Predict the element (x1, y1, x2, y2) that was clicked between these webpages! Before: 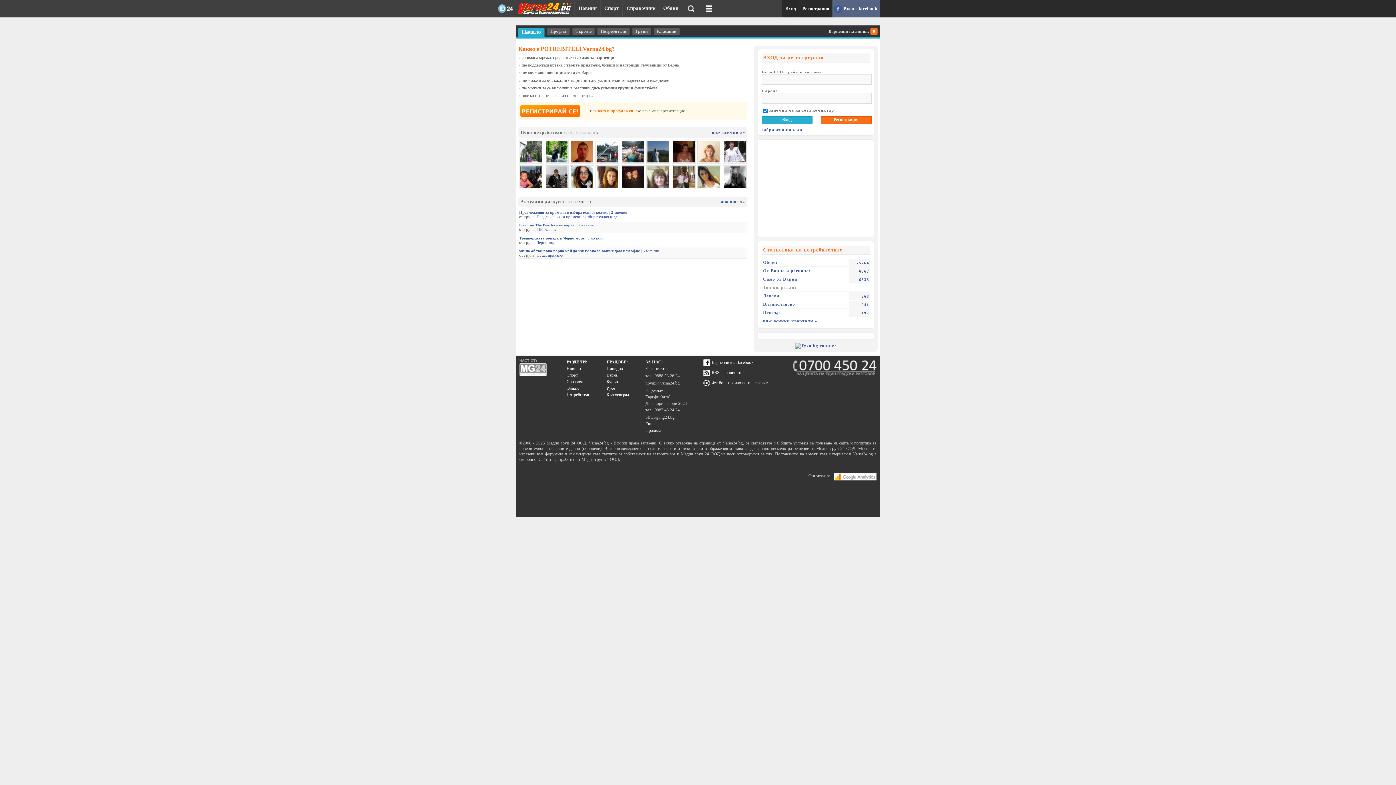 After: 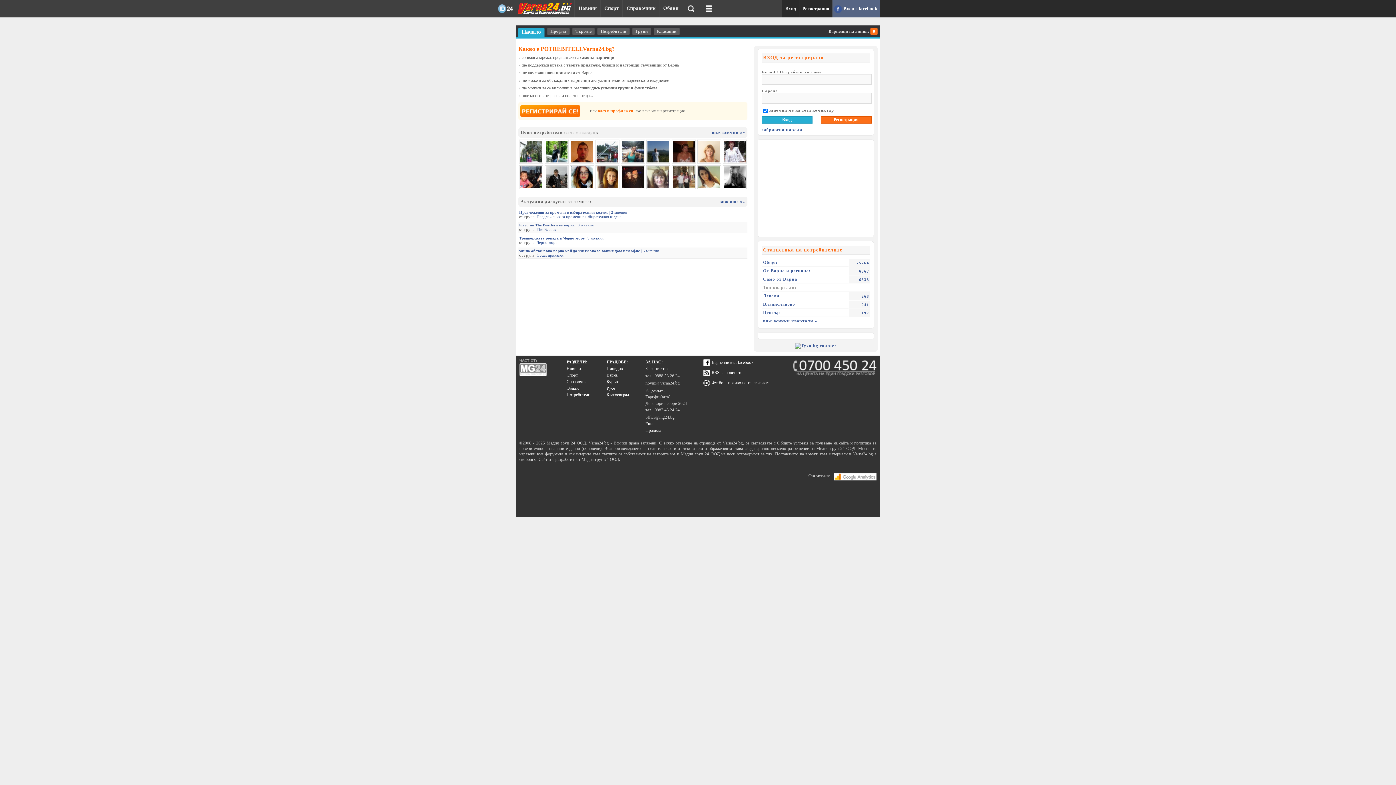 Action: bbox: (566, 392, 590, 397) label: Потребители